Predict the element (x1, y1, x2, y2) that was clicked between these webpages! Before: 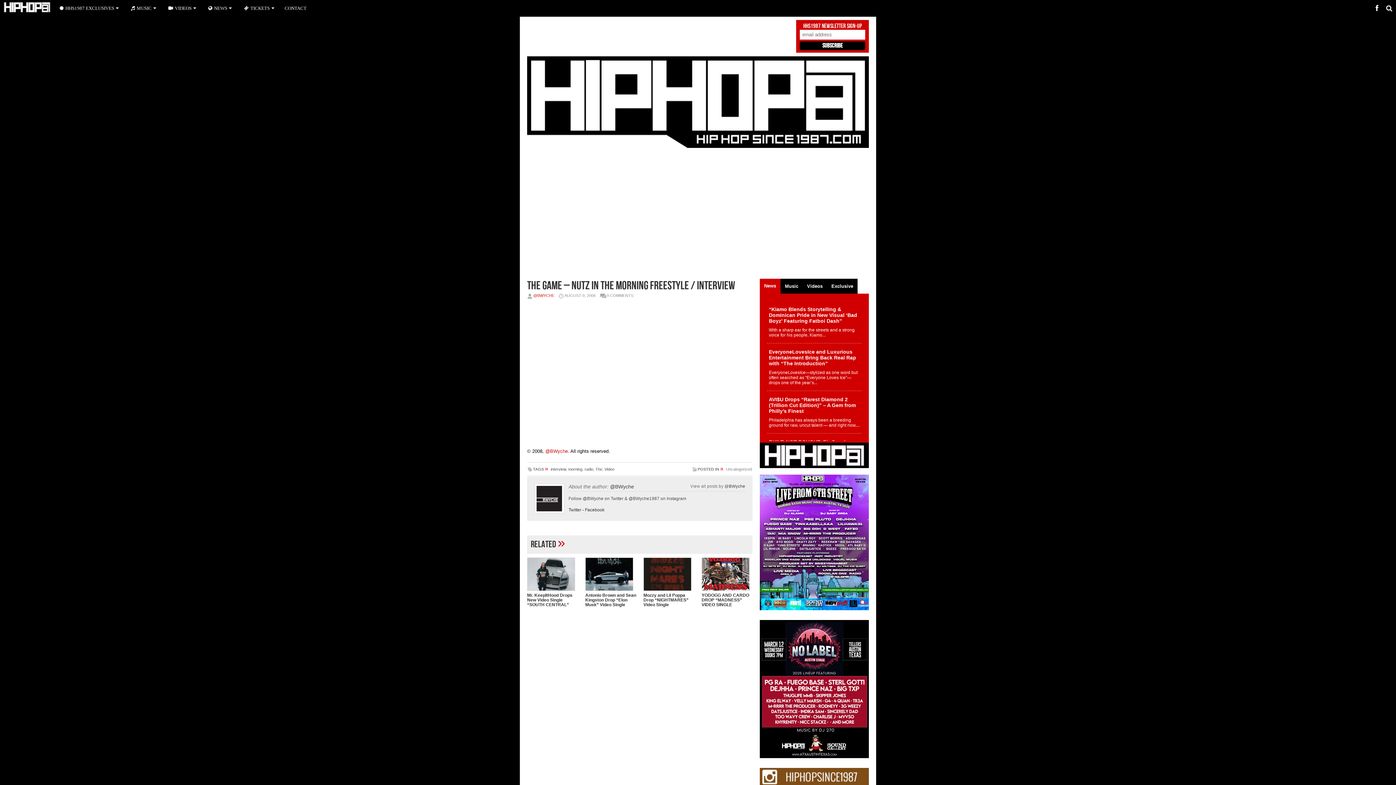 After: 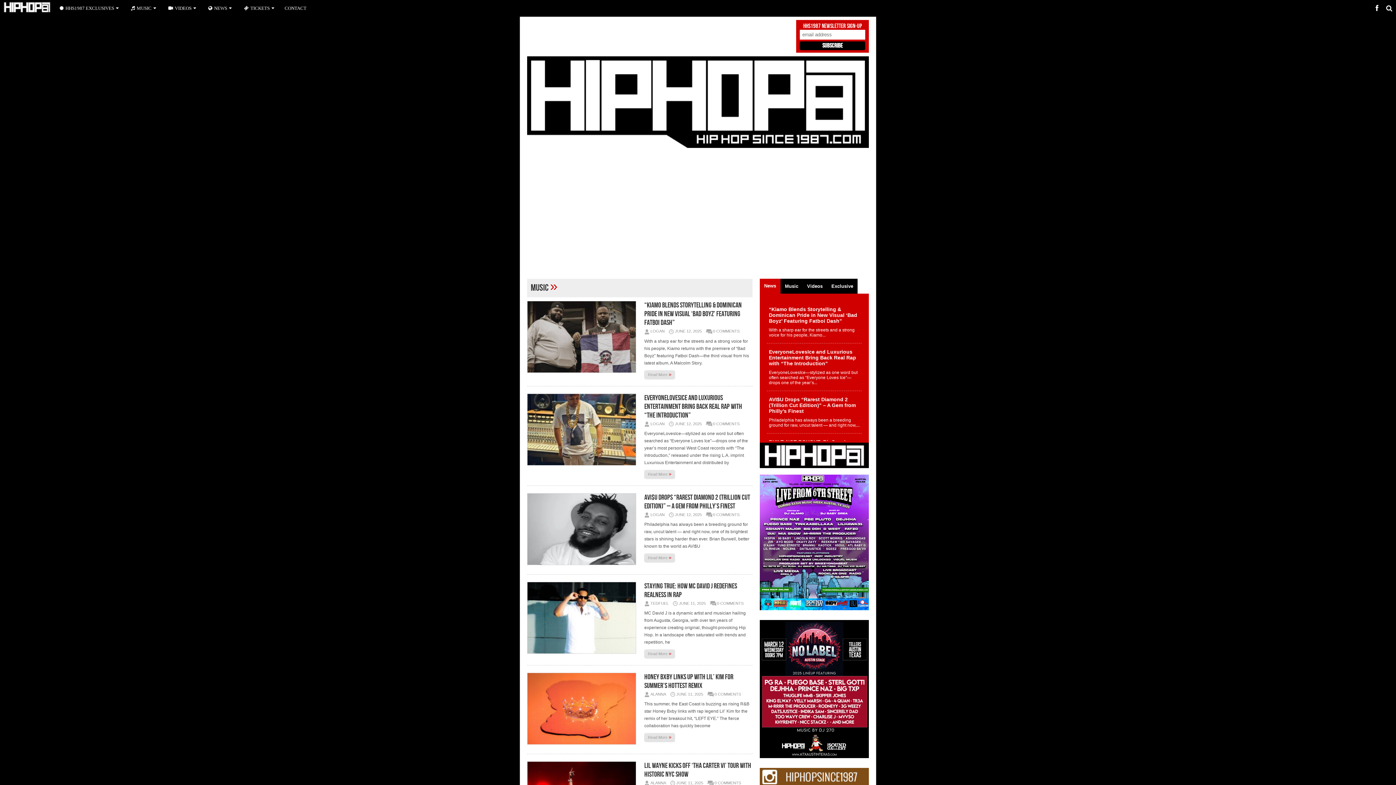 Action: bbox: (125, 0, 161, 16) label: MUSIC